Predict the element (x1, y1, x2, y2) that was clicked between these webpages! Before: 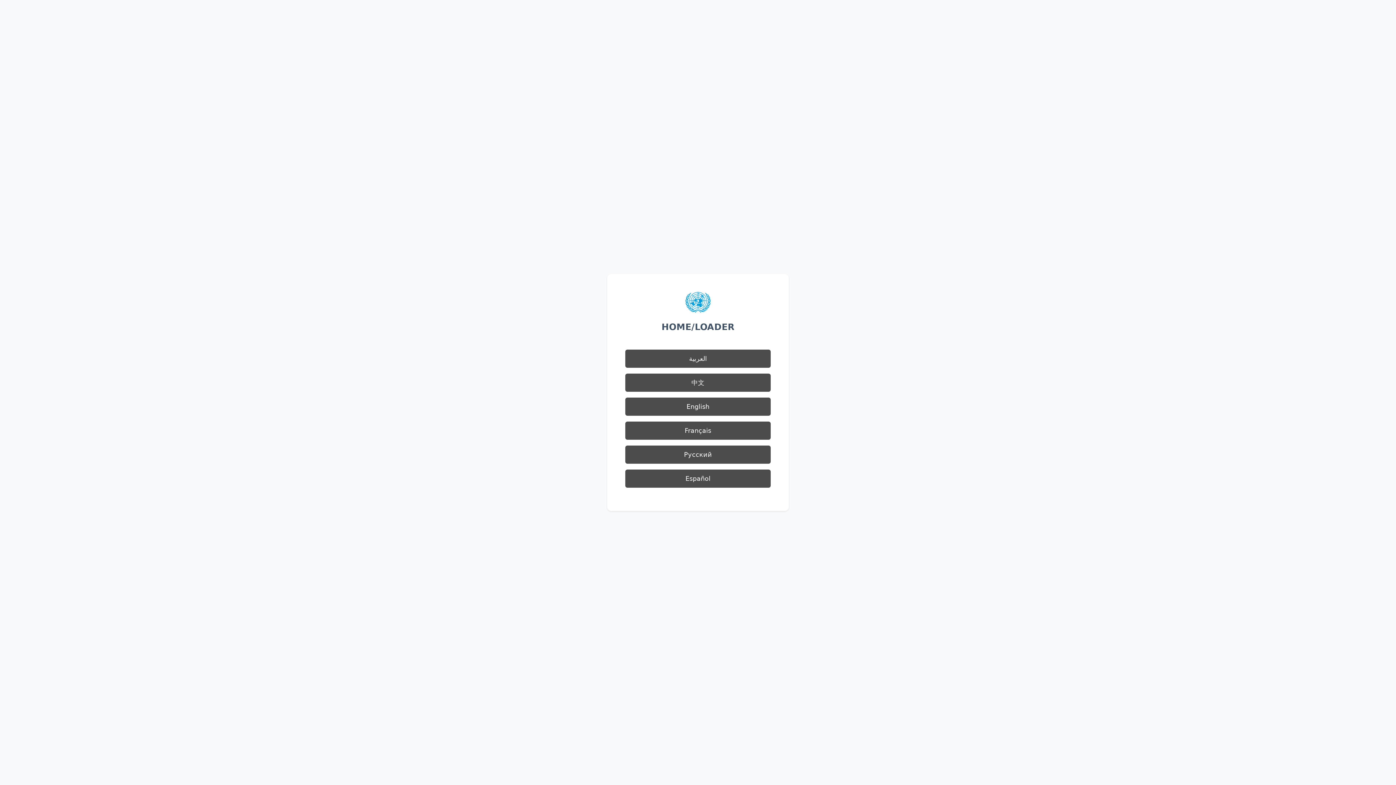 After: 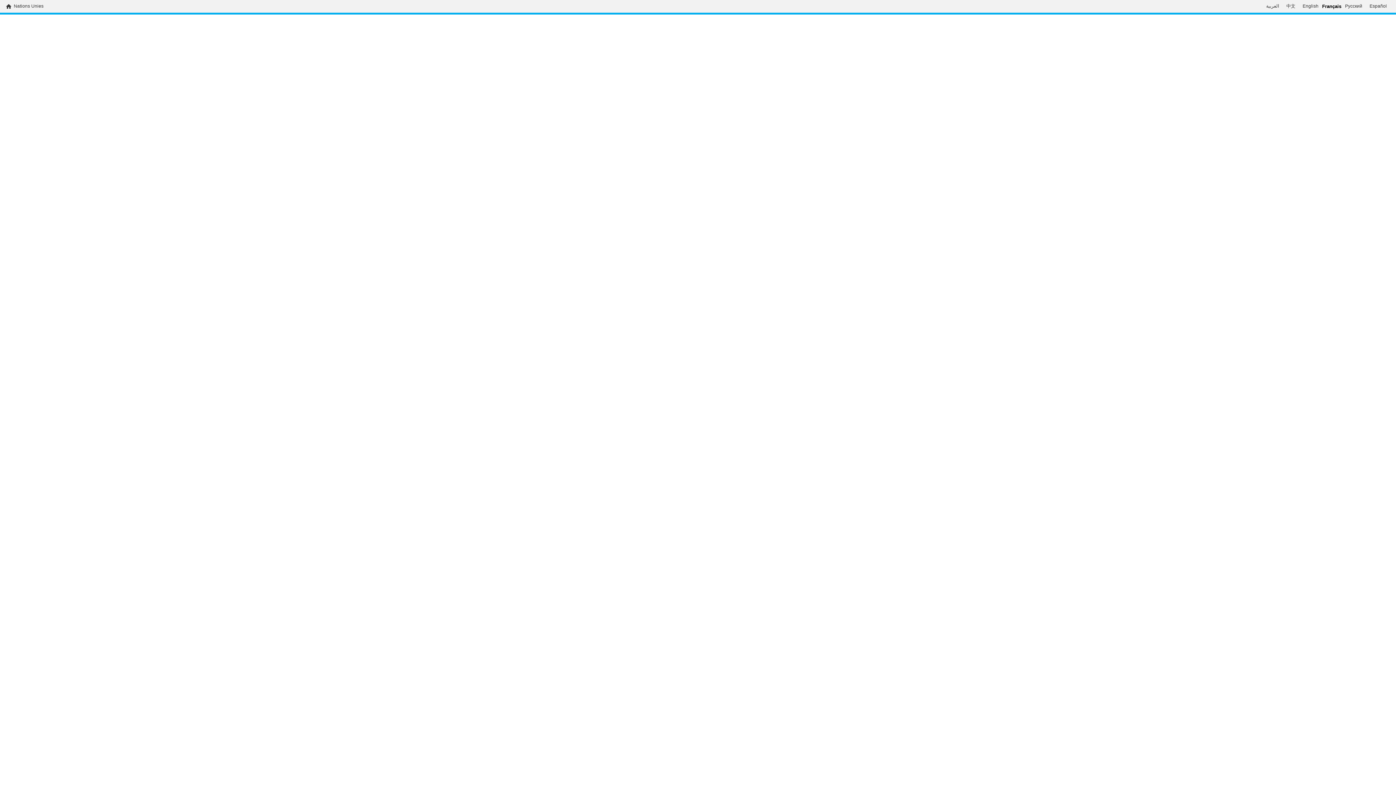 Action: label: Français bbox: (625, 421, 770, 440)